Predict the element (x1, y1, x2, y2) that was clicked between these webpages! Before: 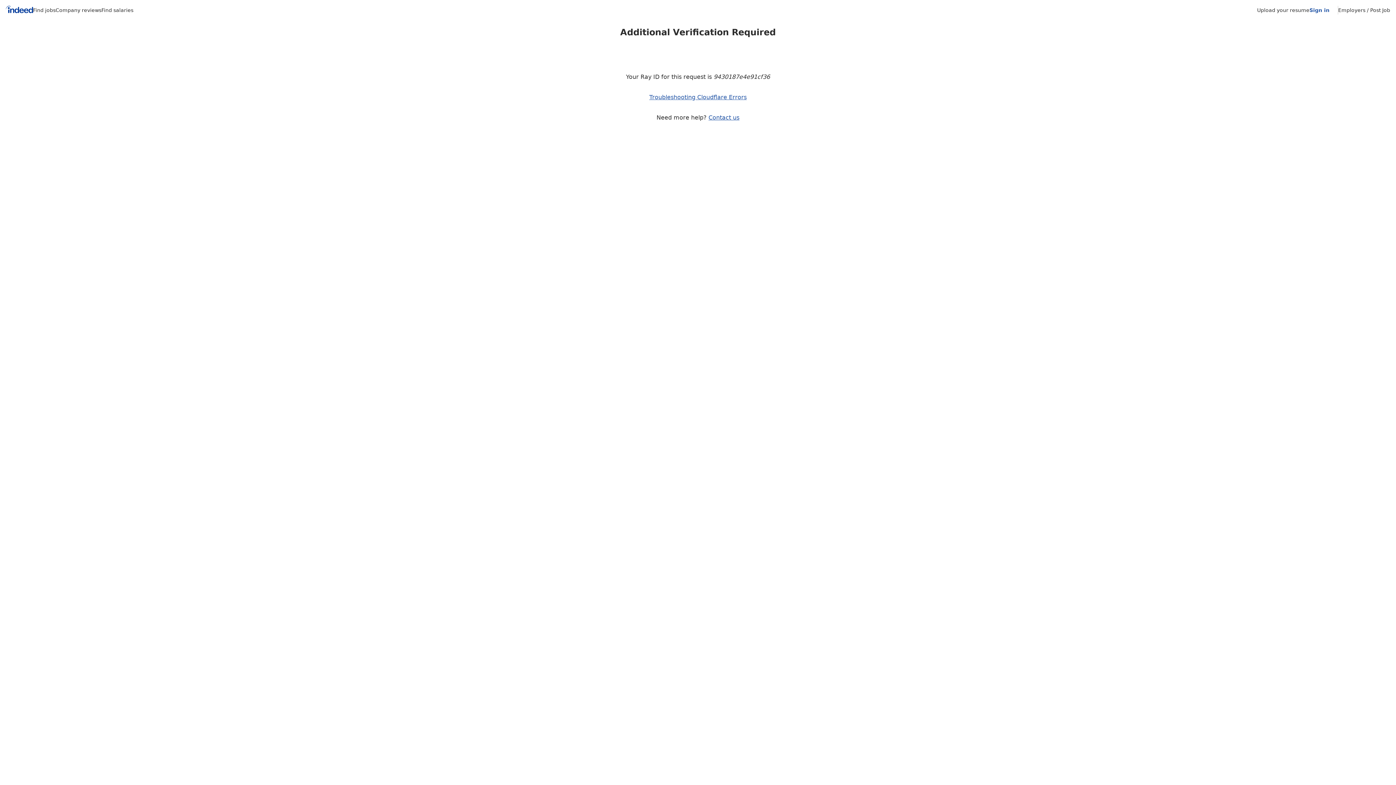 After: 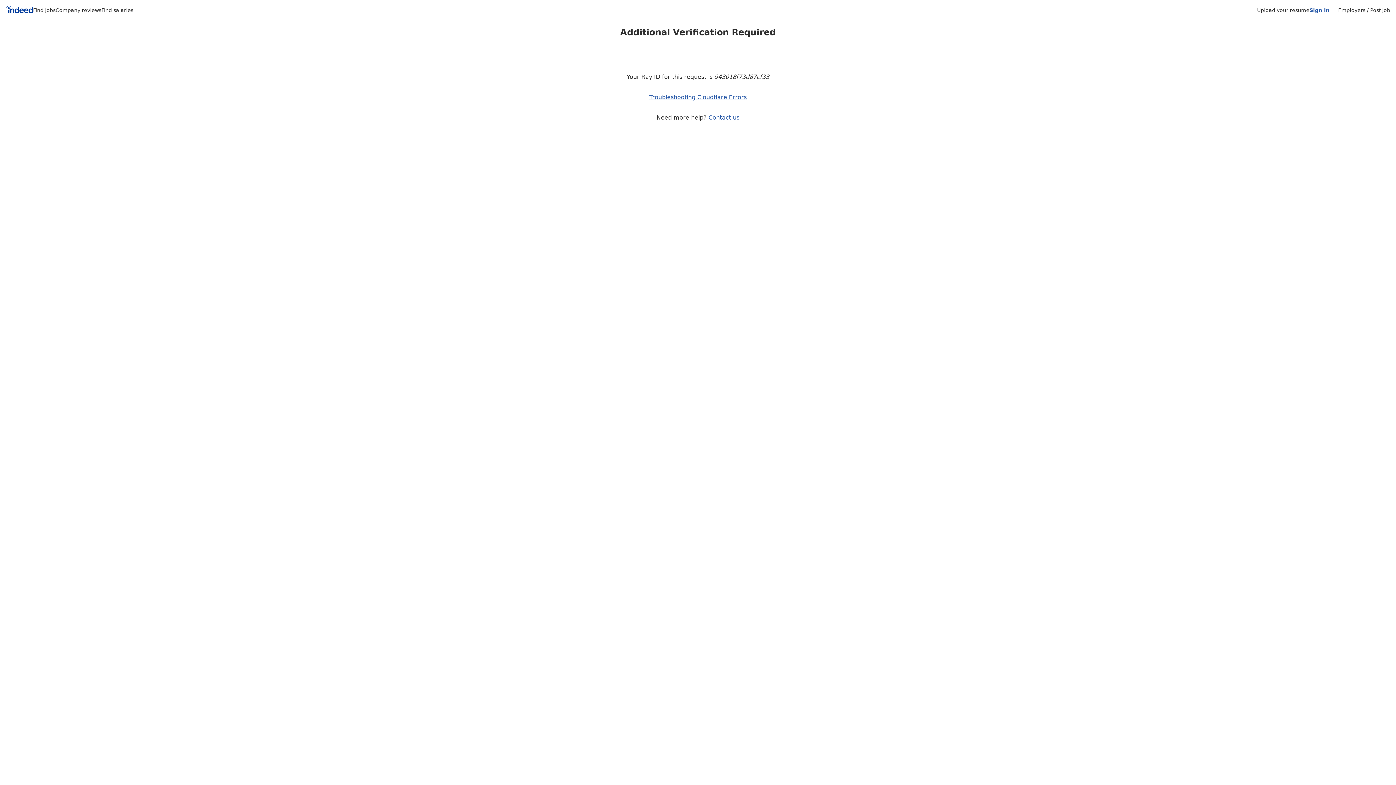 Action: bbox: (101, 7, 133, 13) label: Find salaries